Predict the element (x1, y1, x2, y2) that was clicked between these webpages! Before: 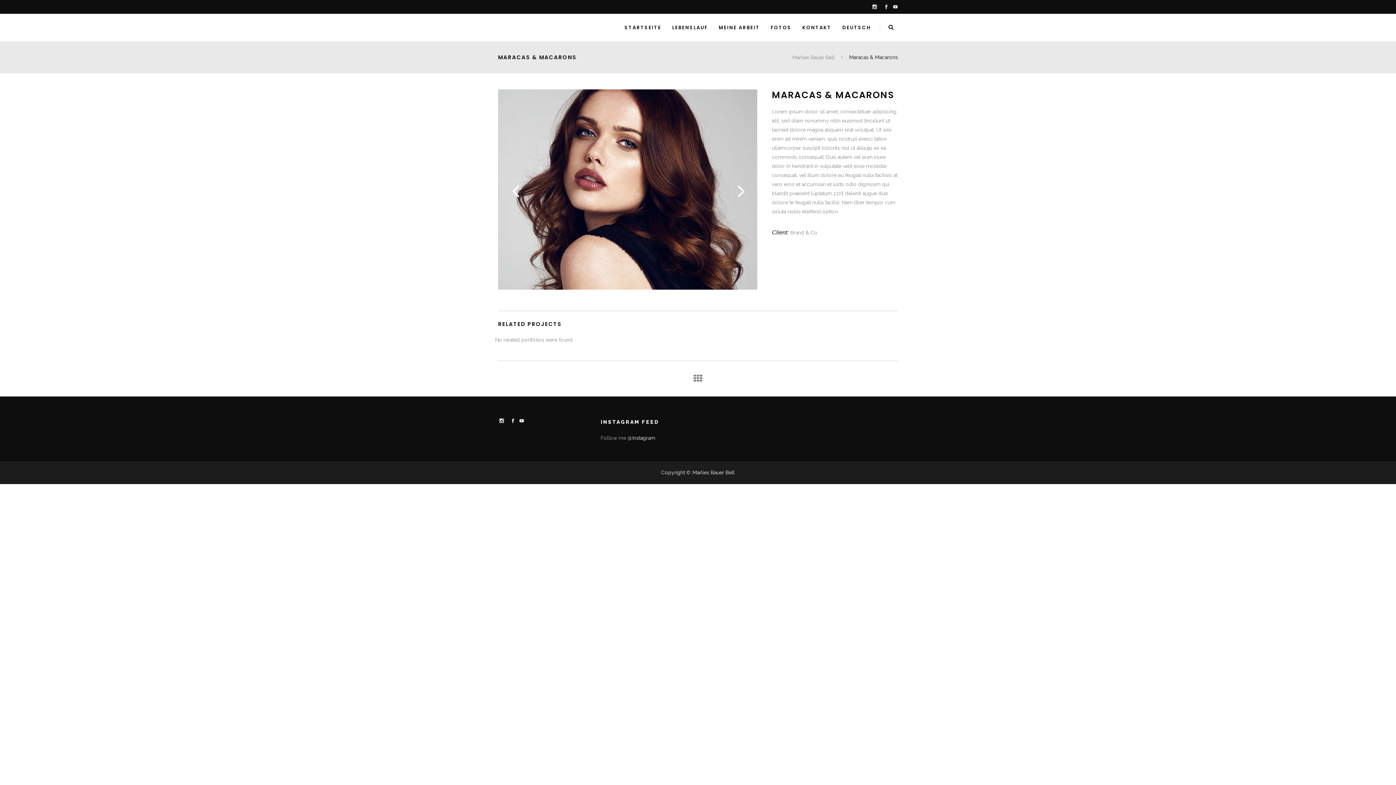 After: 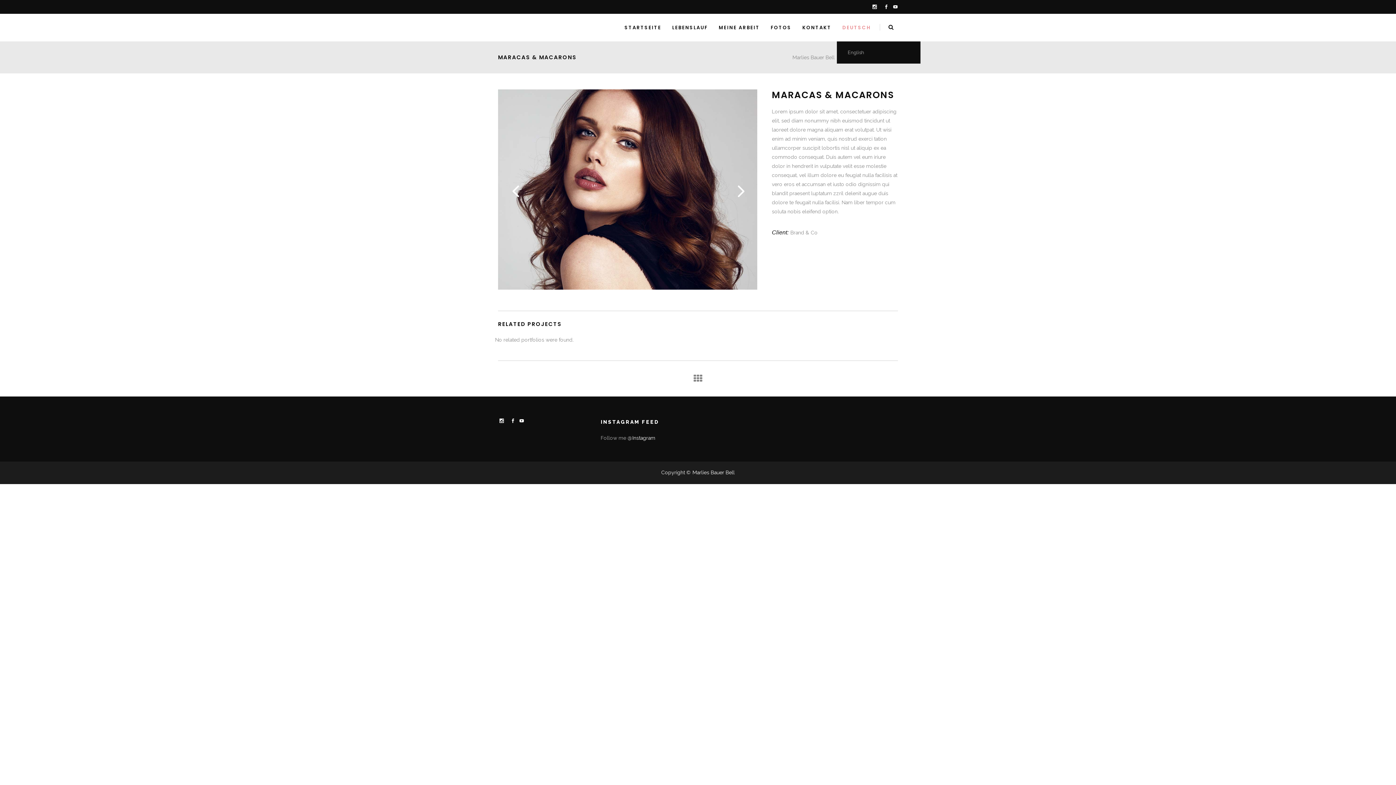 Action: label: DEUTSCH bbox: (837, 13, 876, 41)